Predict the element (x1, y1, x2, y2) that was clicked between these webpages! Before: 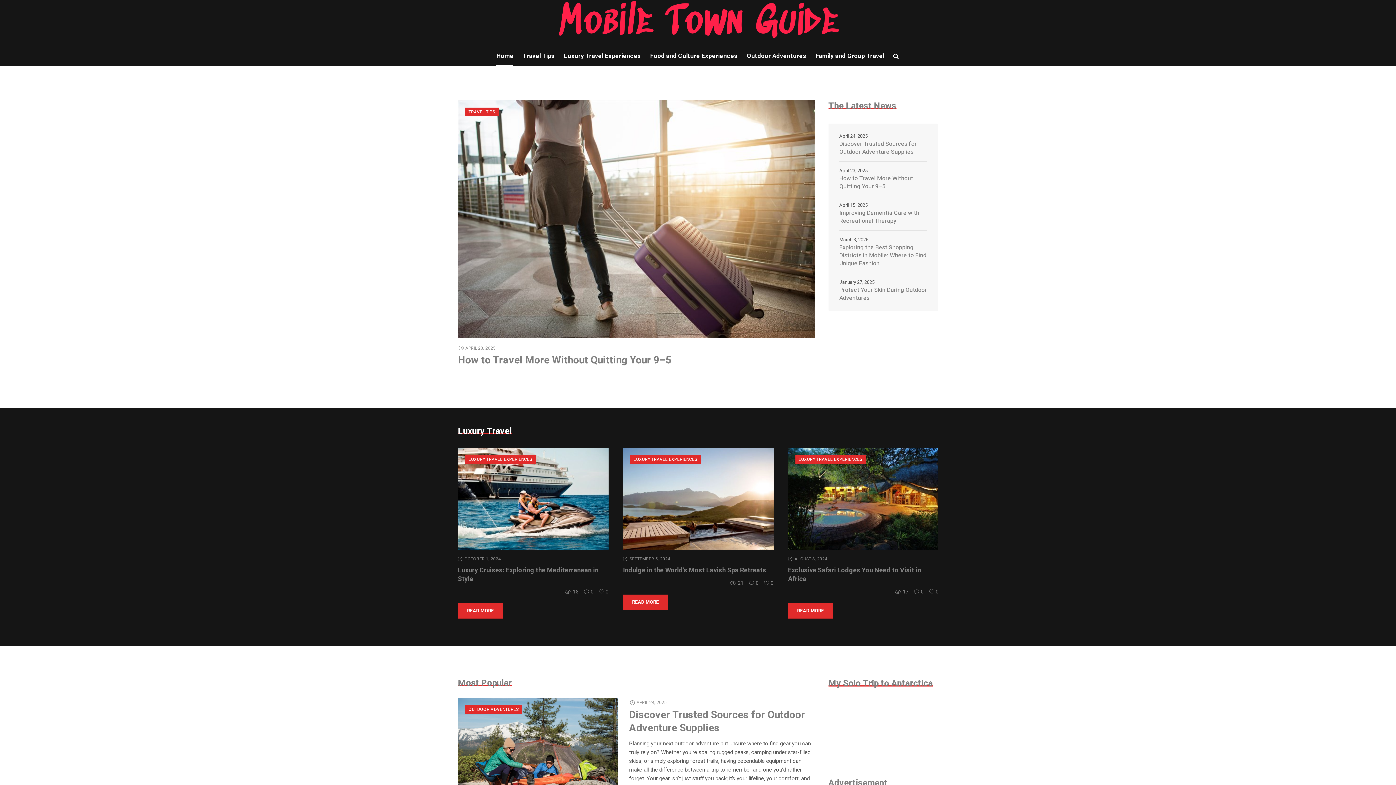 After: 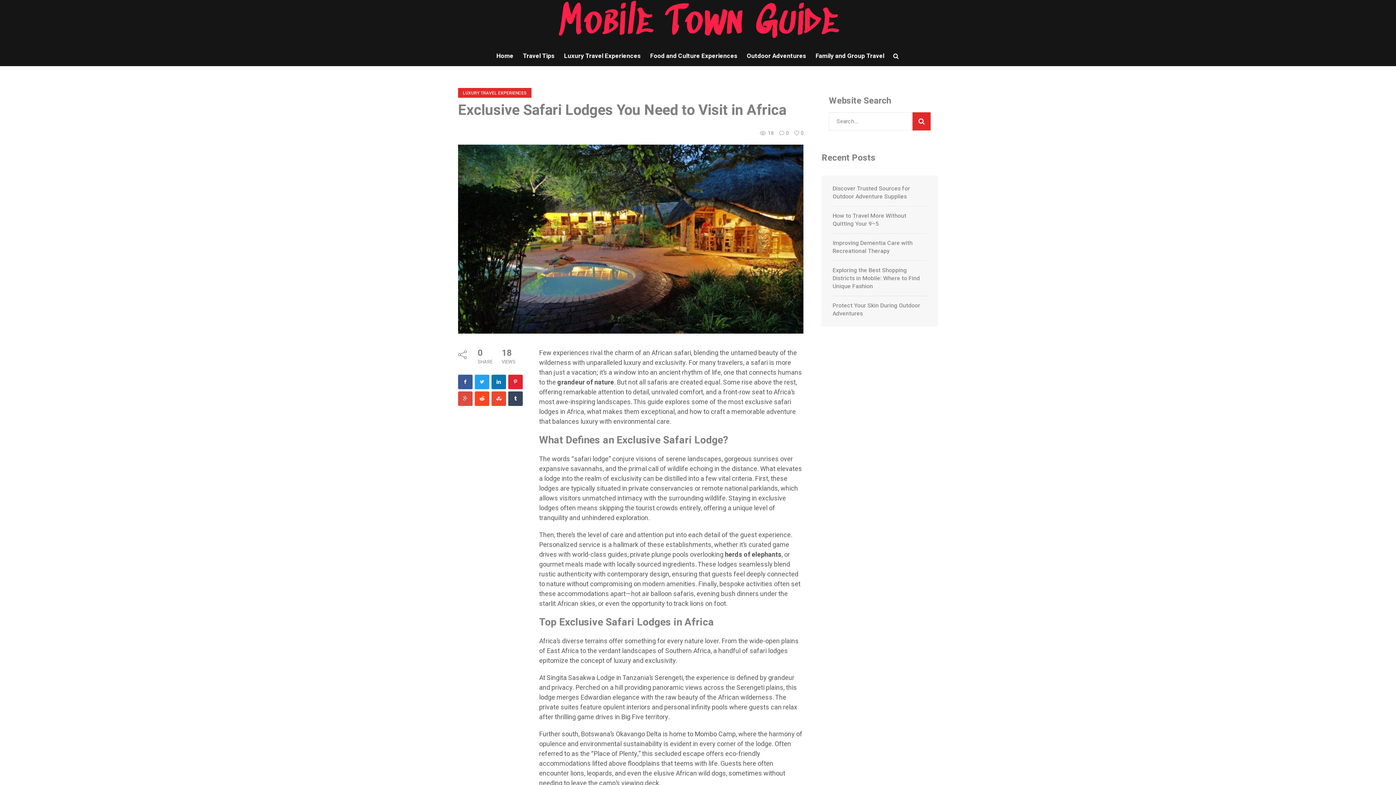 Action: label: Exclusive Safari Lodges You Need to Visit in Africa bbox: (788, 565, 921, 584)